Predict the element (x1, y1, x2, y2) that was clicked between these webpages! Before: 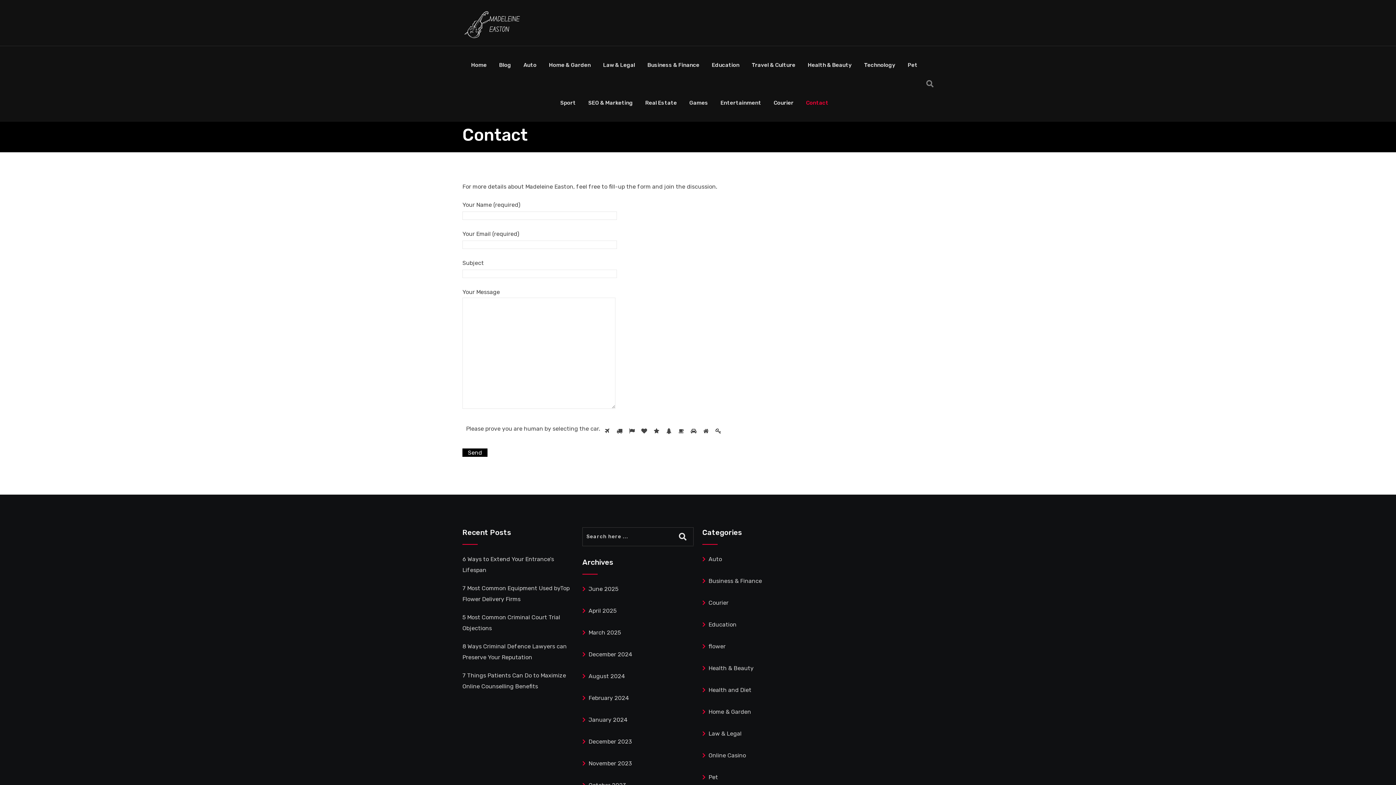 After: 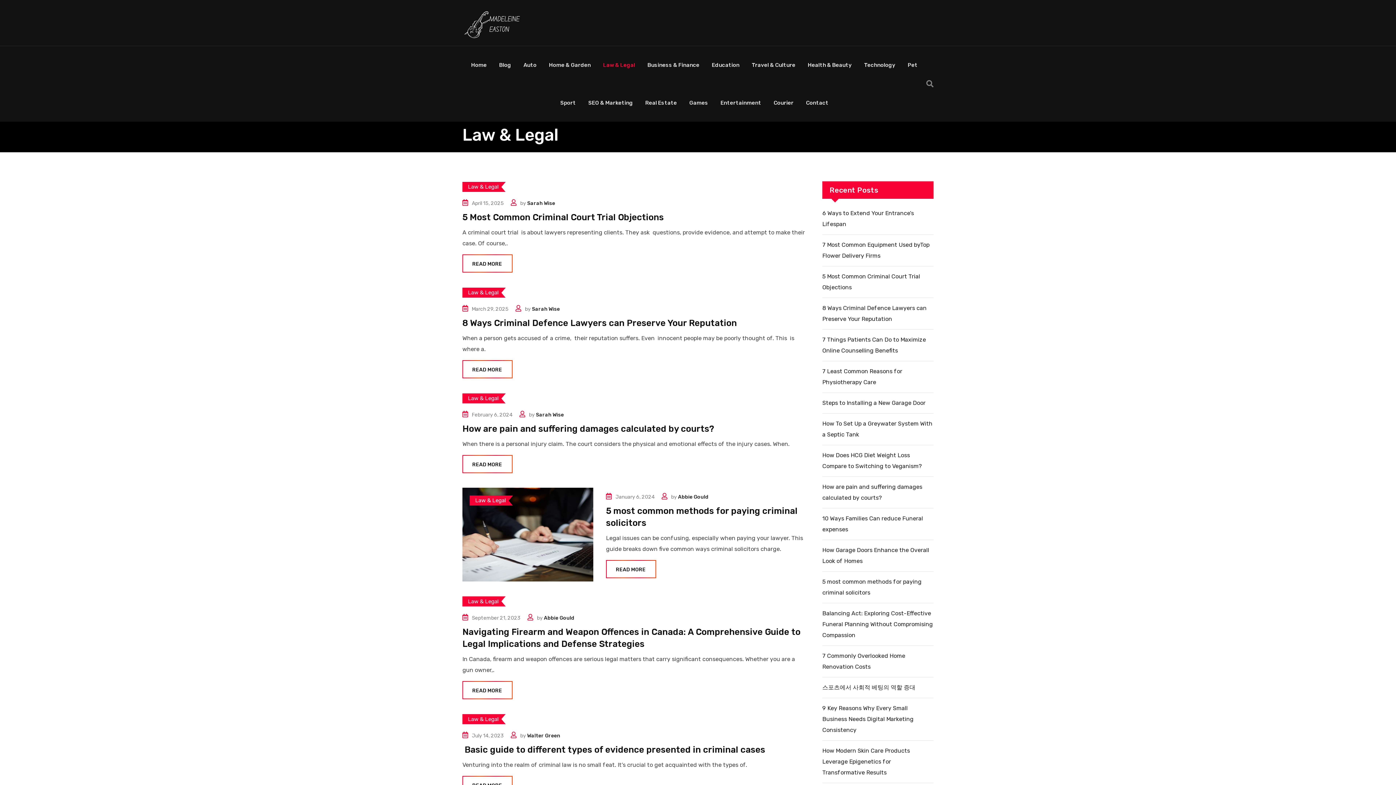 Action: label: Law & Legal bbox: (597, 46, 640, 84)